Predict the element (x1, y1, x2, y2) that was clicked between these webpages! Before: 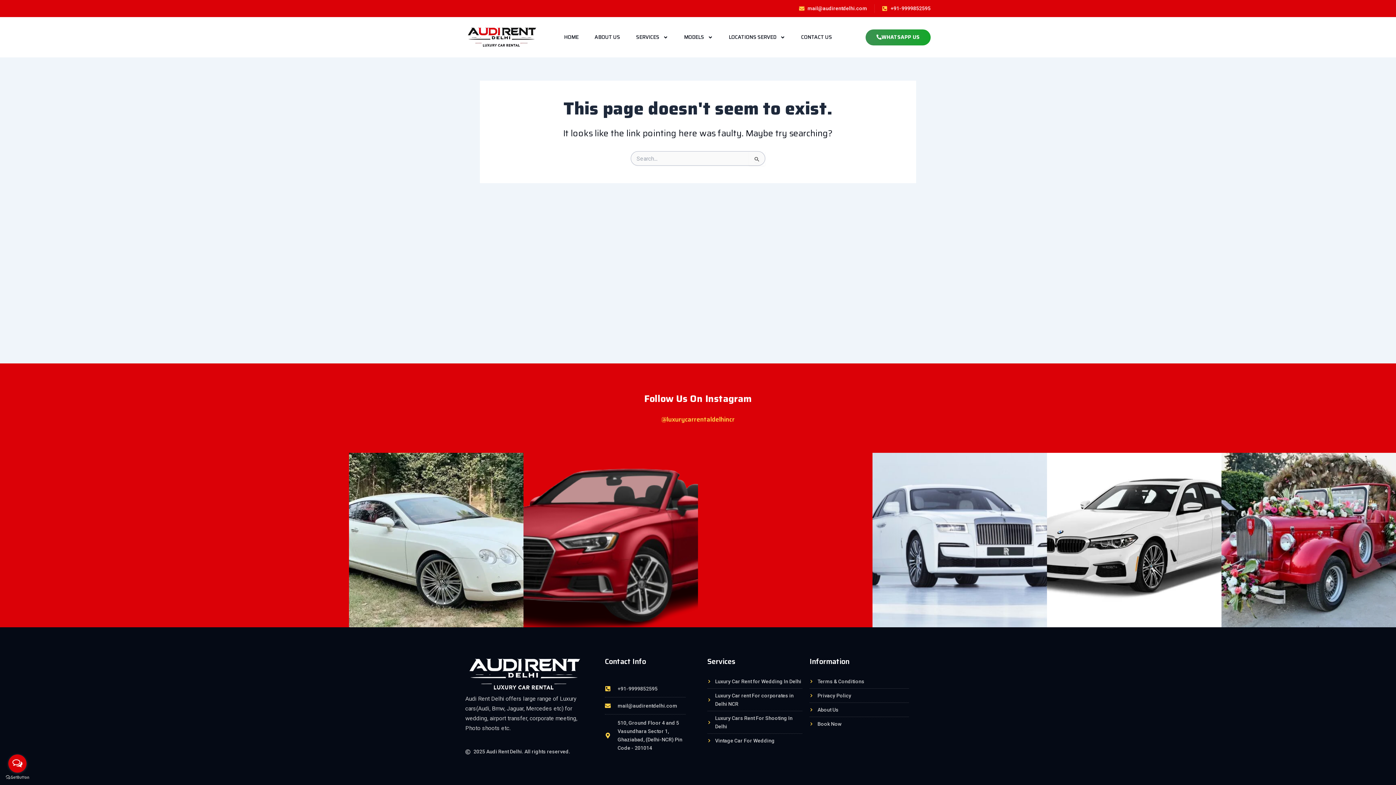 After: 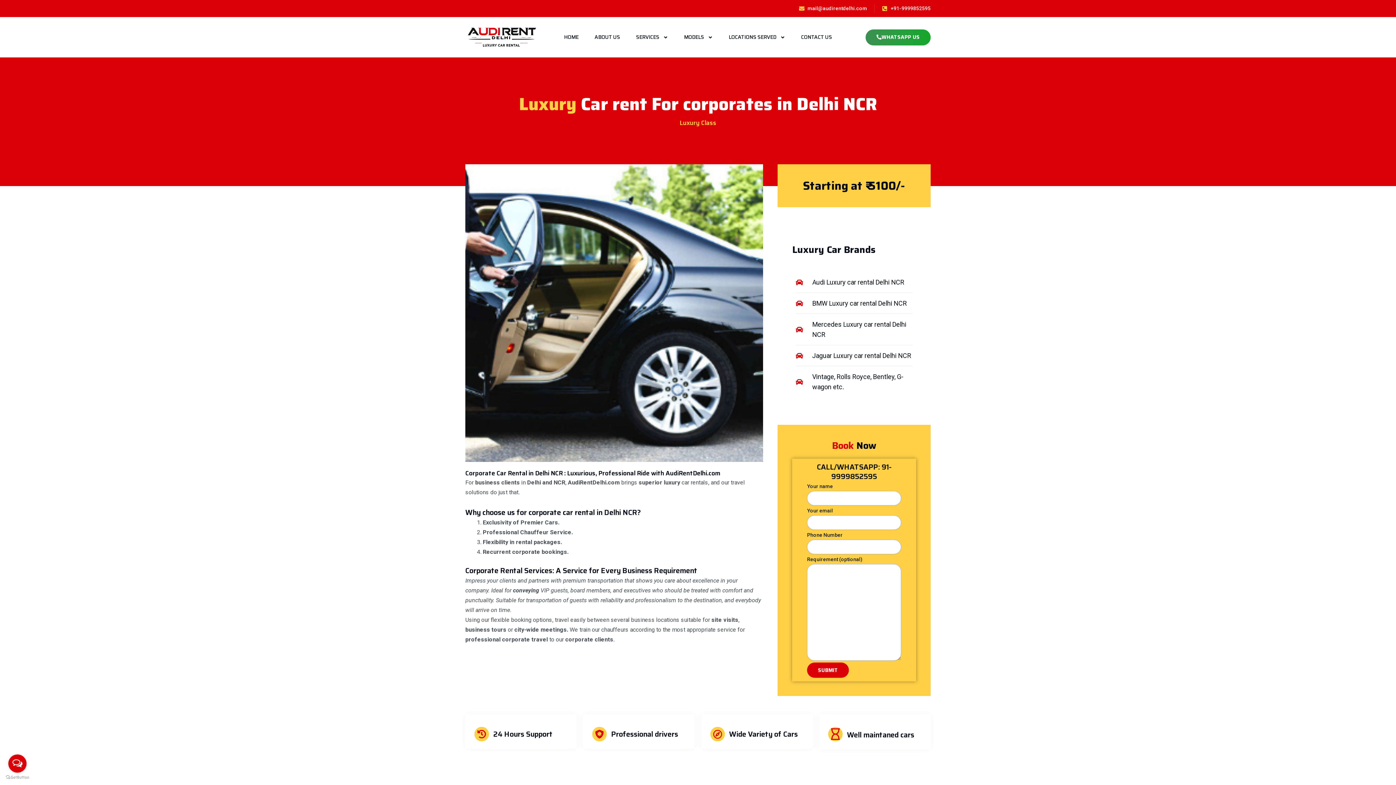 Action: label: Luxury Car rent For corporates in Delhi NCR bbox: (707, 691, 802, 708)